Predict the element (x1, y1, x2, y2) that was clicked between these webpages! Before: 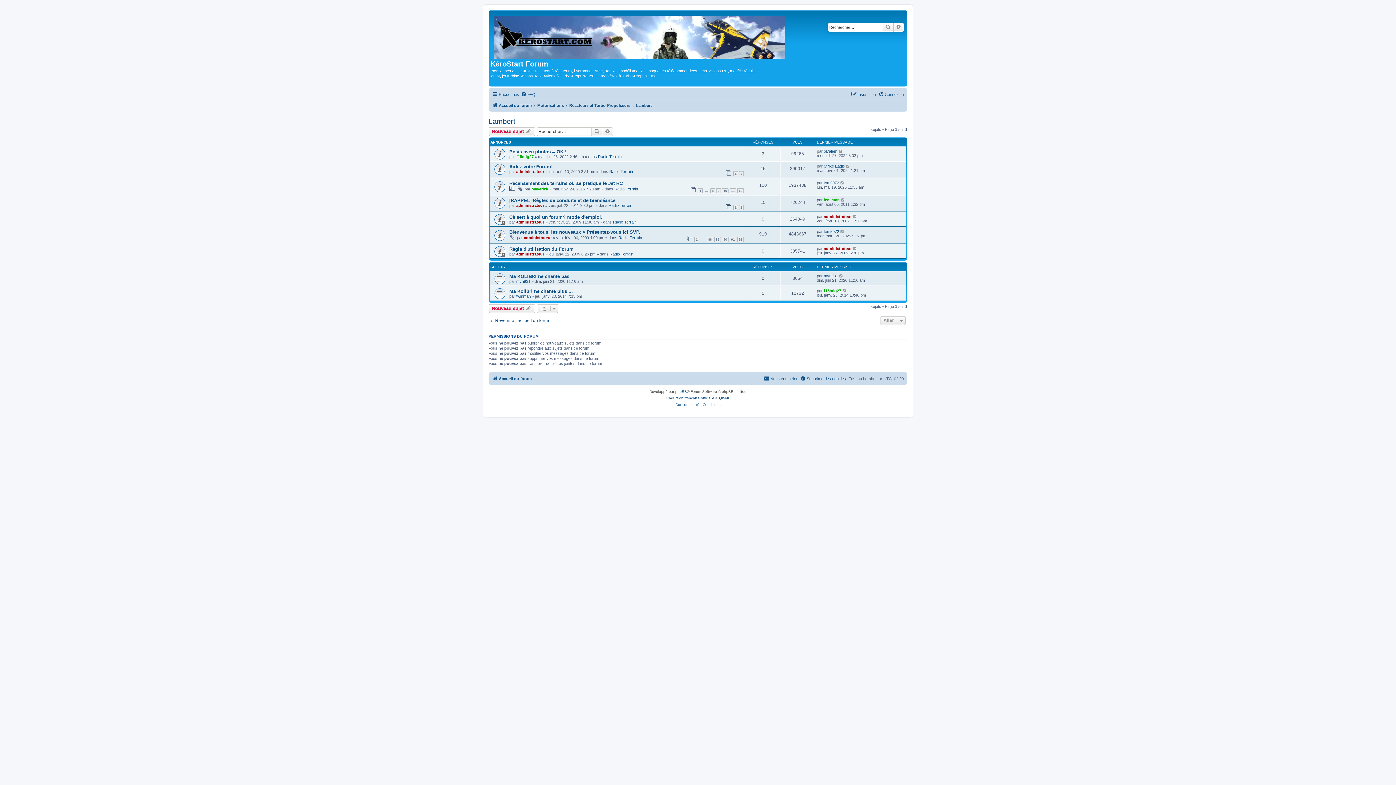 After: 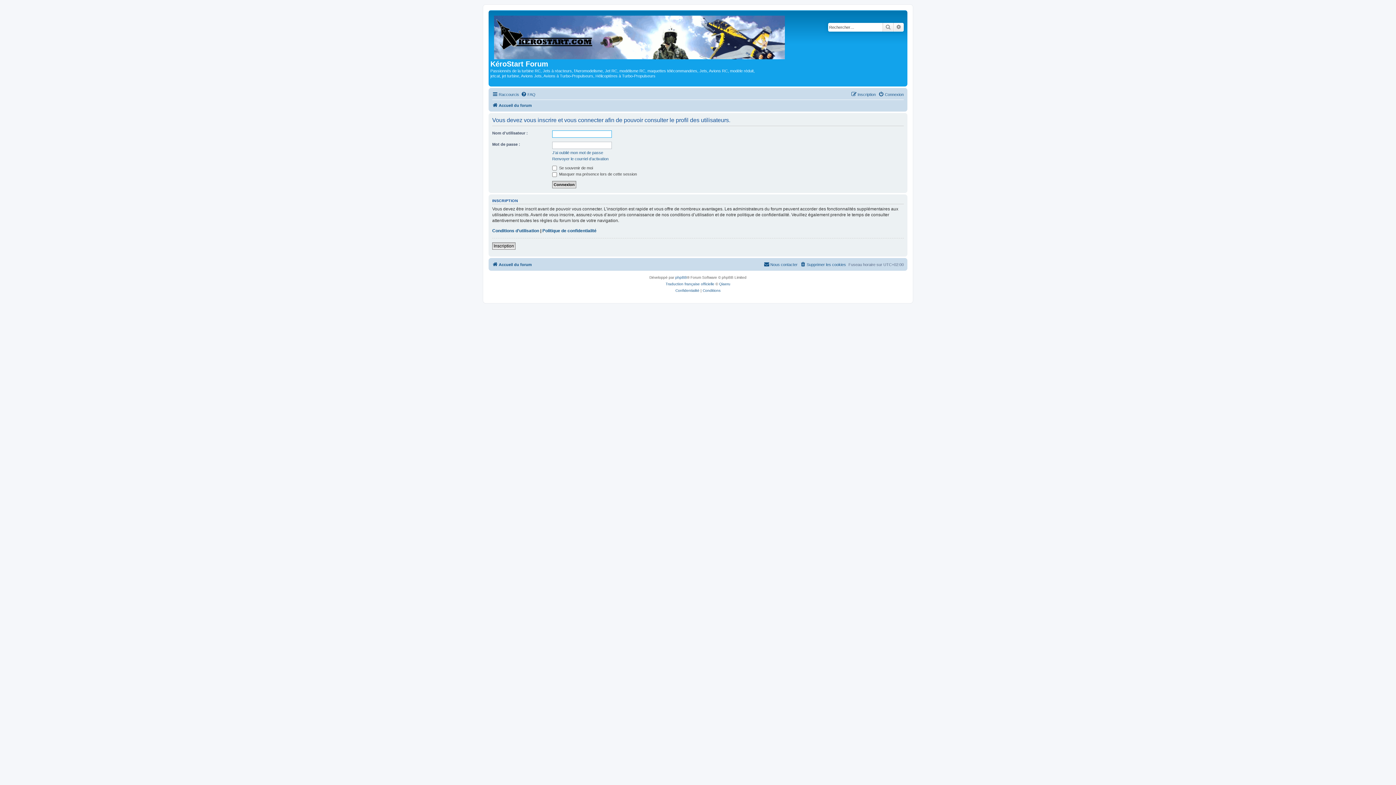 Action: label: mvn931 bbox: (516, 279, 530, 283)